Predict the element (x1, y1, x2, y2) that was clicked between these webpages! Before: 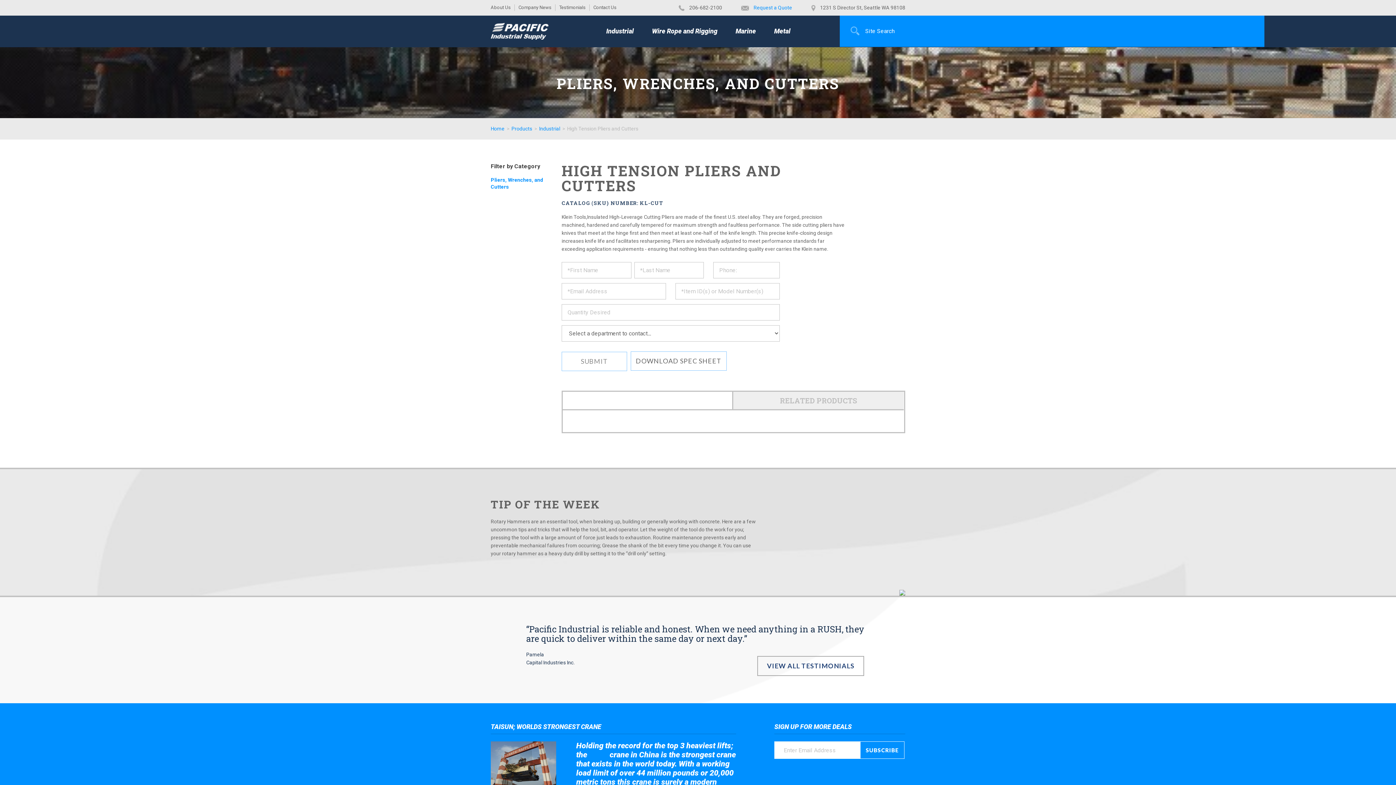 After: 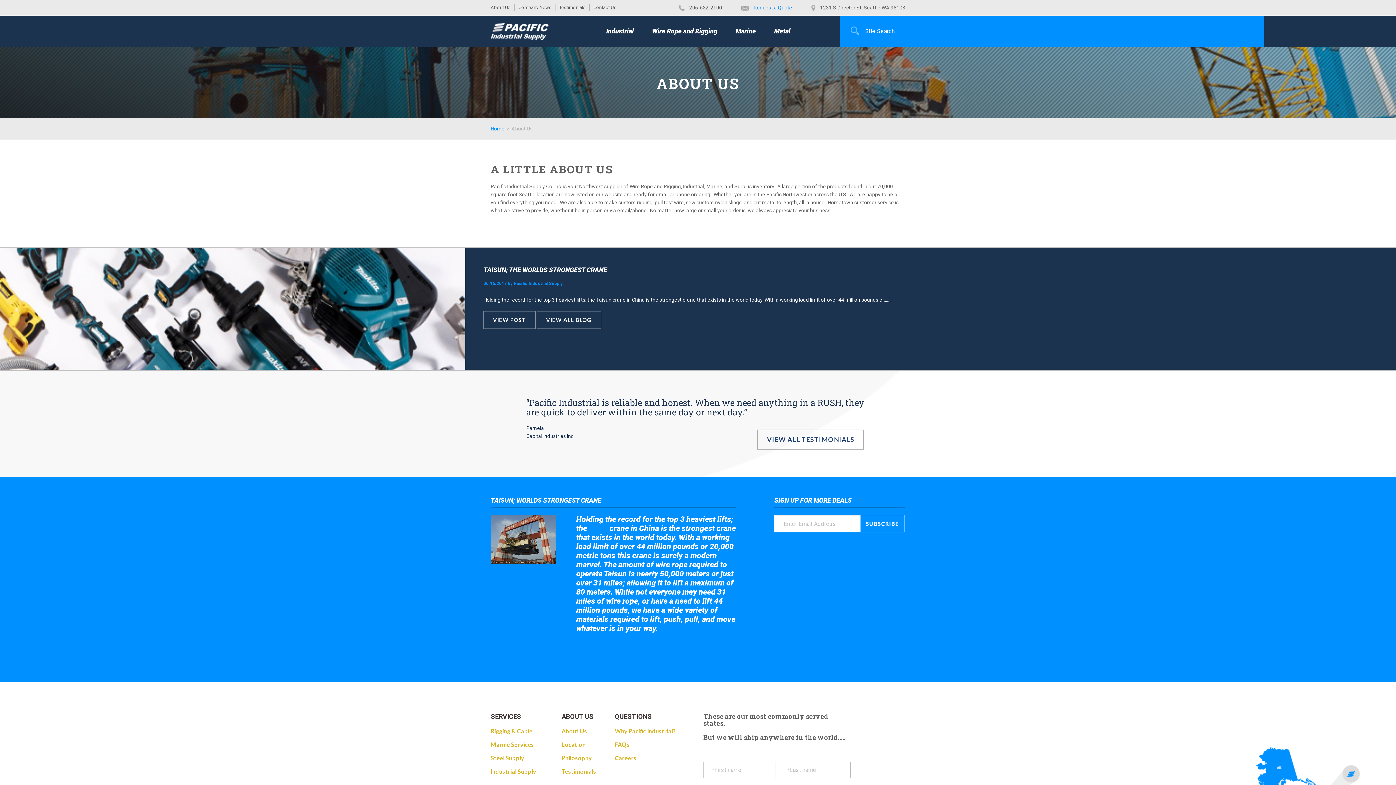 Action: bbox: (490, 4, 510, 10) label: About Us